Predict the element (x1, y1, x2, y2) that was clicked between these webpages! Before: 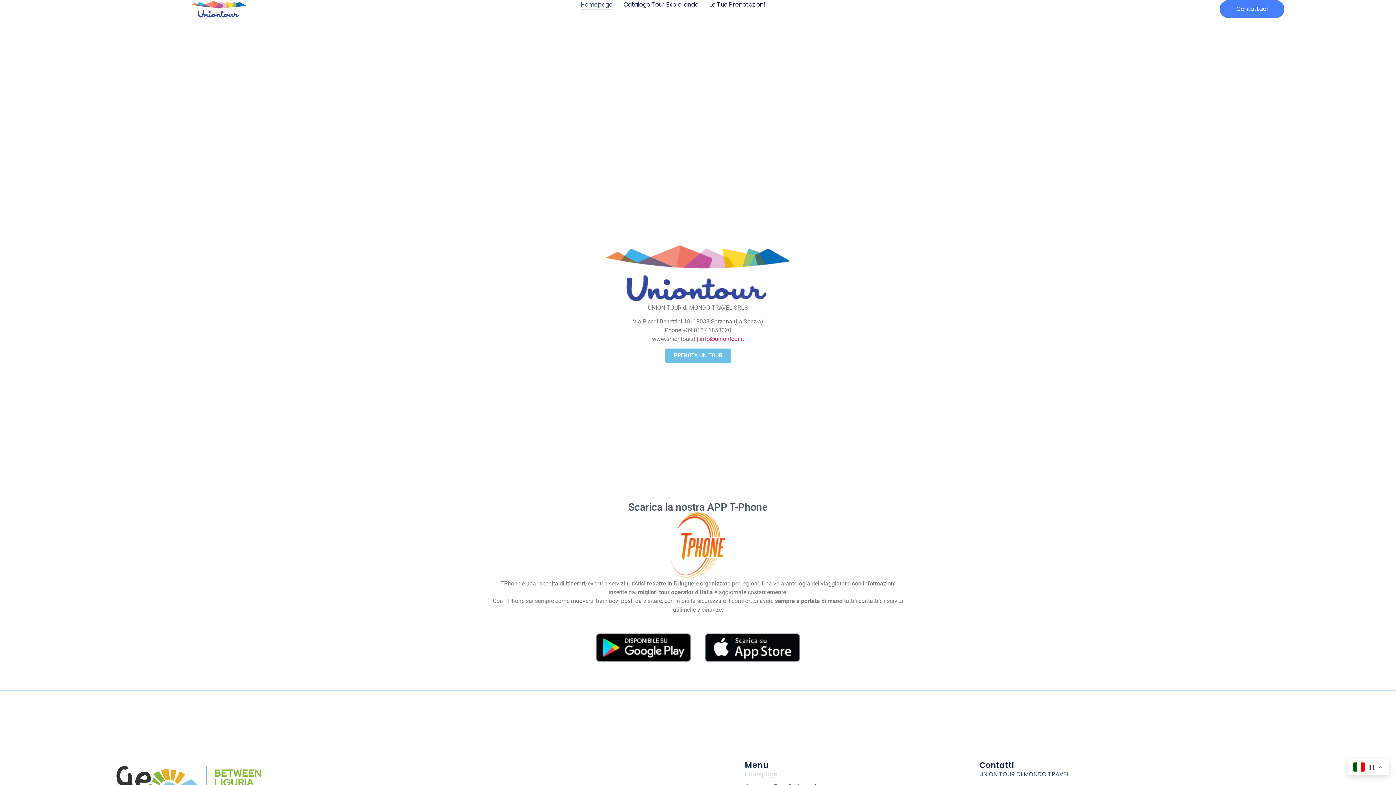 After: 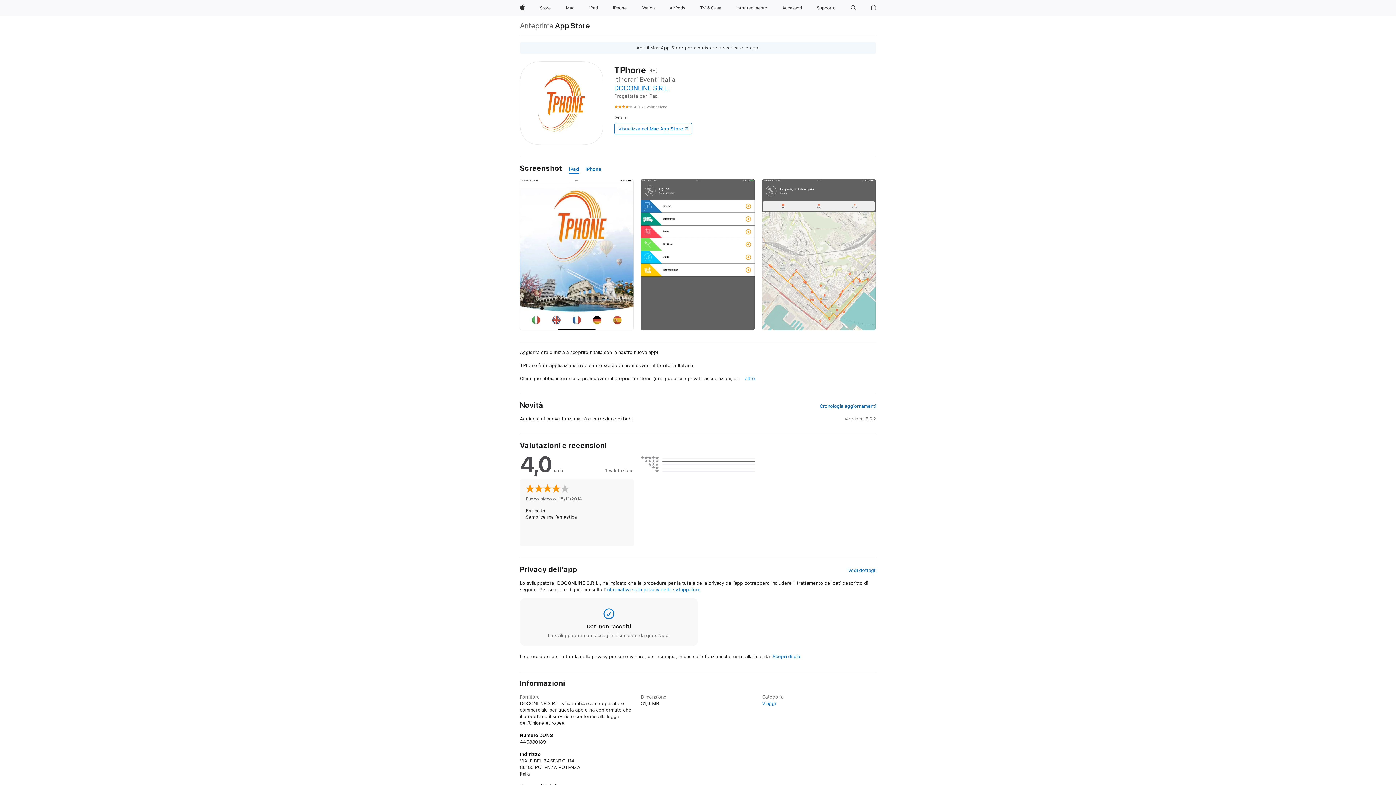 Action: bbox: (698, 627, 807, 669)